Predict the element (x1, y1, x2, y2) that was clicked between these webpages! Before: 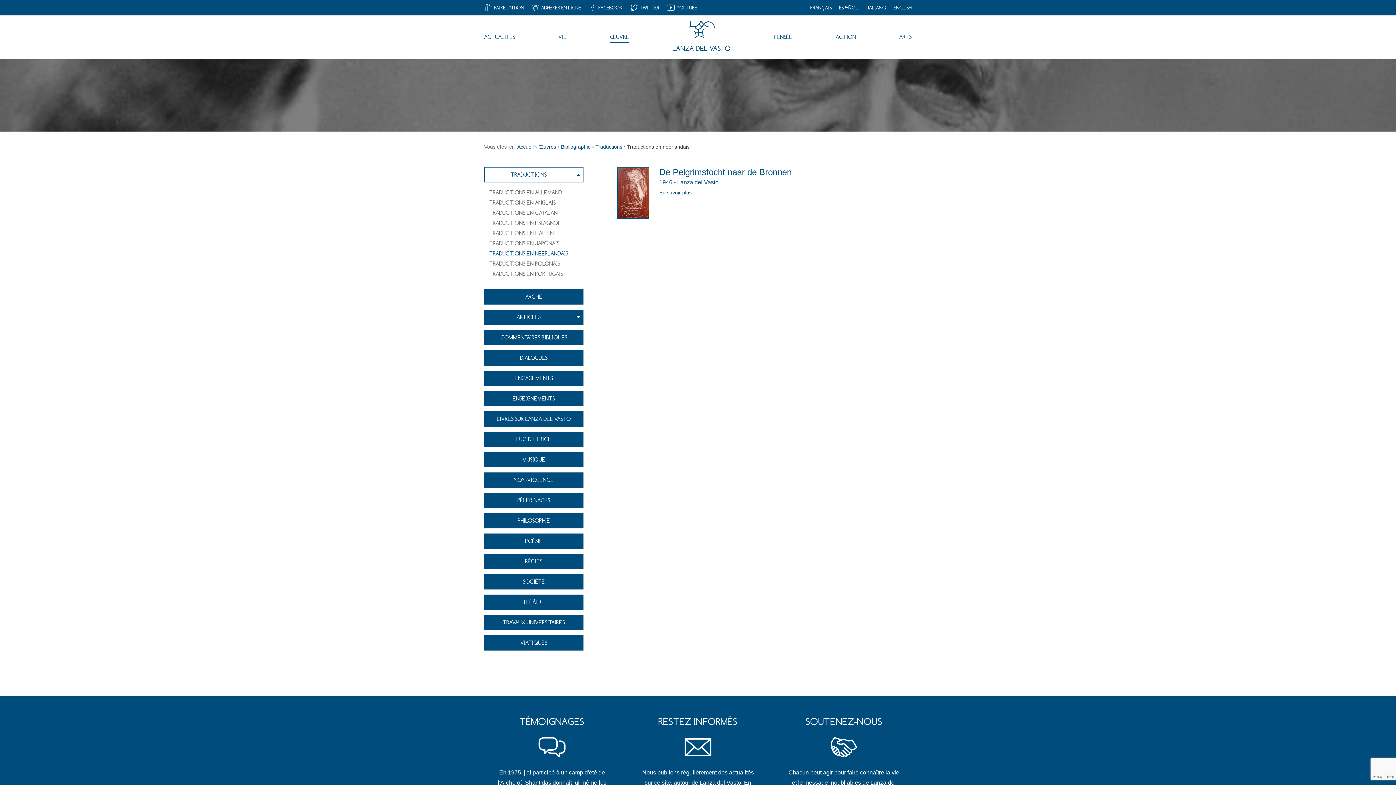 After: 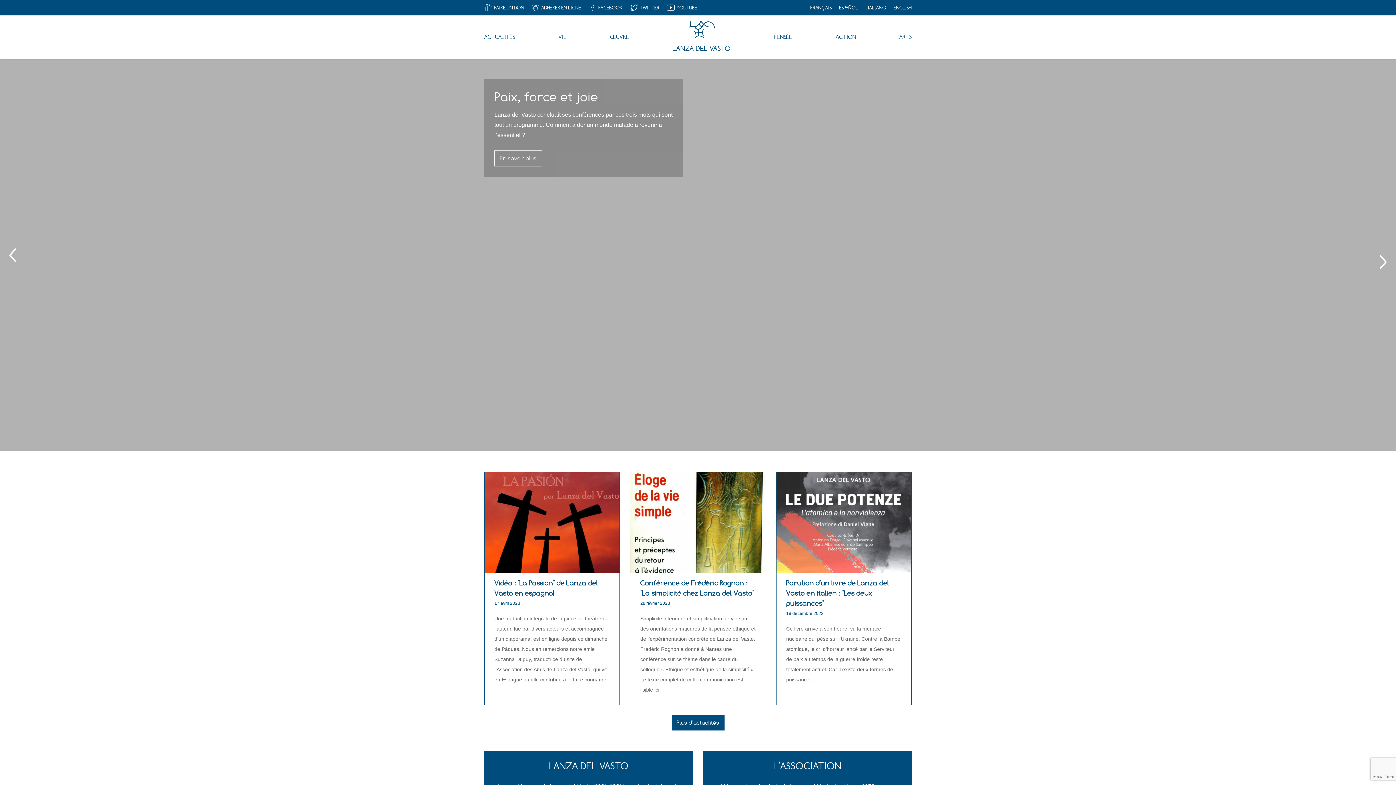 Action: label: PAGE D'ACCUEIL bbox: (688, 20, 715, 38)